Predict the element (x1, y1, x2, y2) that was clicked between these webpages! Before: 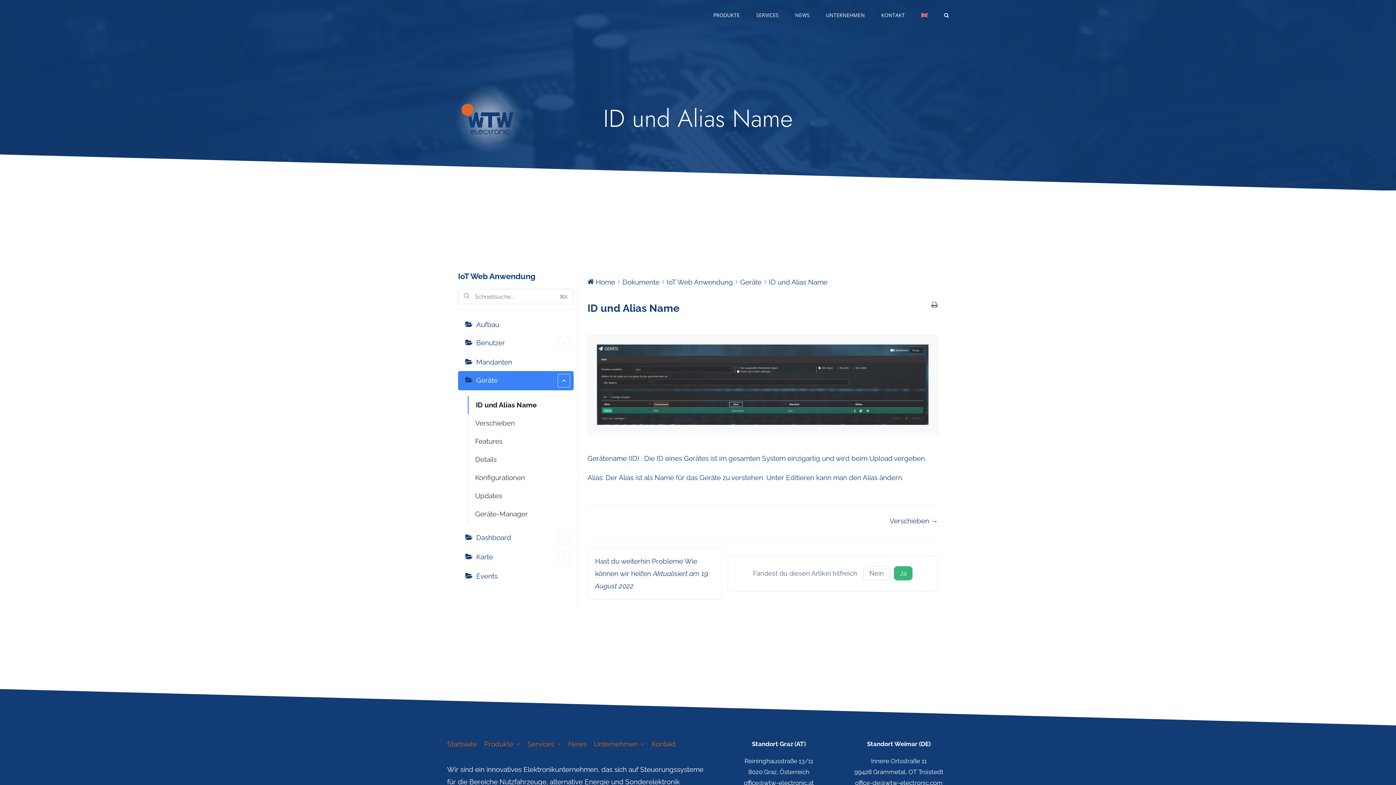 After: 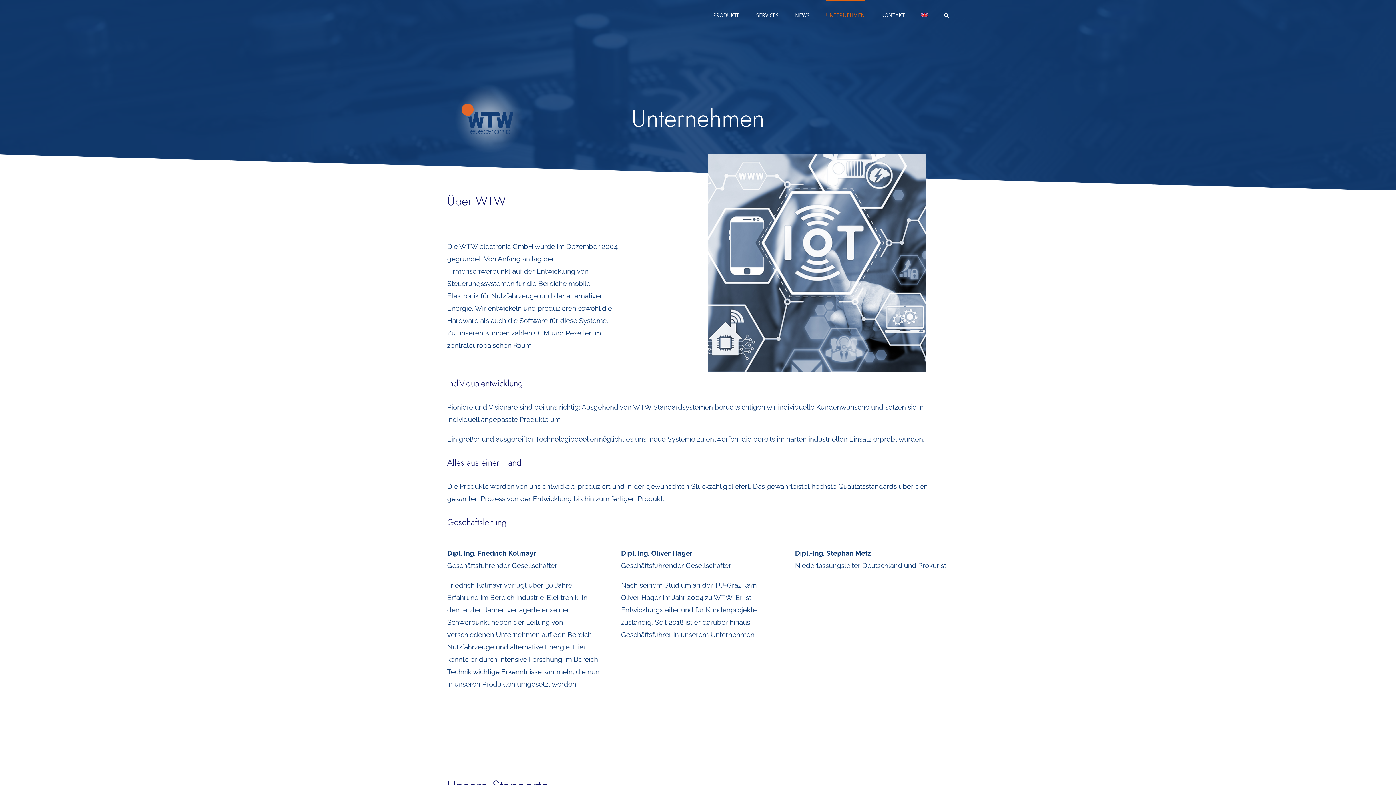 Action: label: Unternehmen bbox: (593, 736, 641, 753)